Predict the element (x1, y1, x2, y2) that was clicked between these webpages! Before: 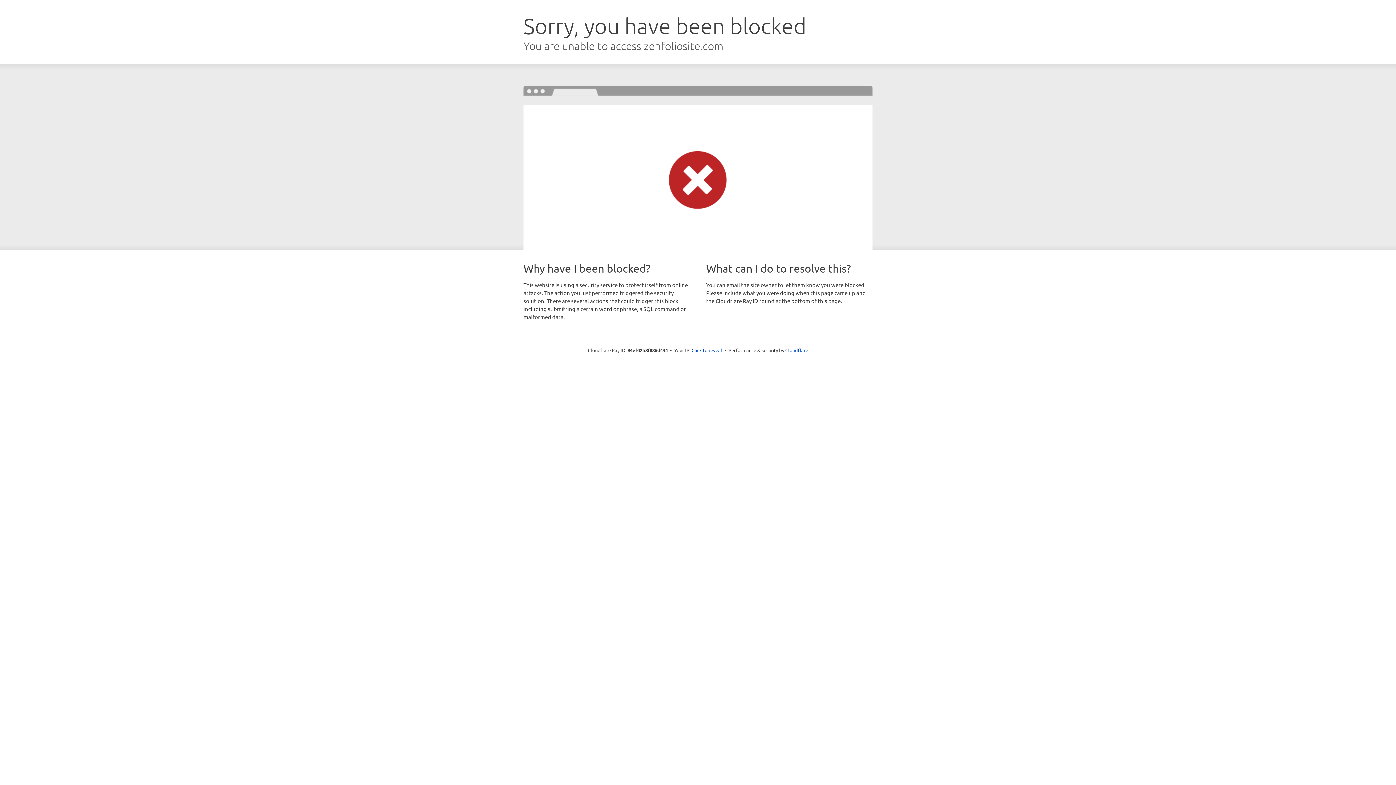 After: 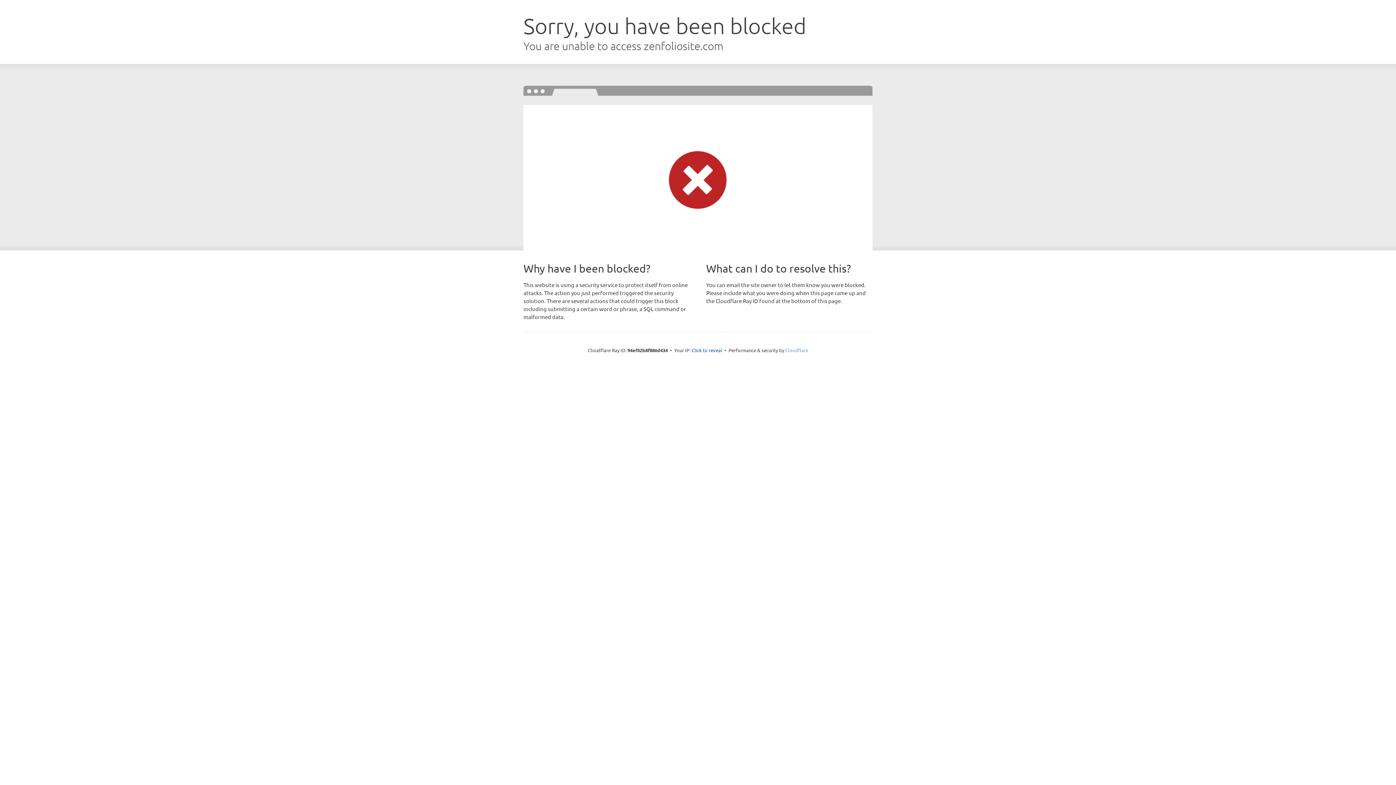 Action: label: Cloudflare bbox: (785, 347, 808, 353)